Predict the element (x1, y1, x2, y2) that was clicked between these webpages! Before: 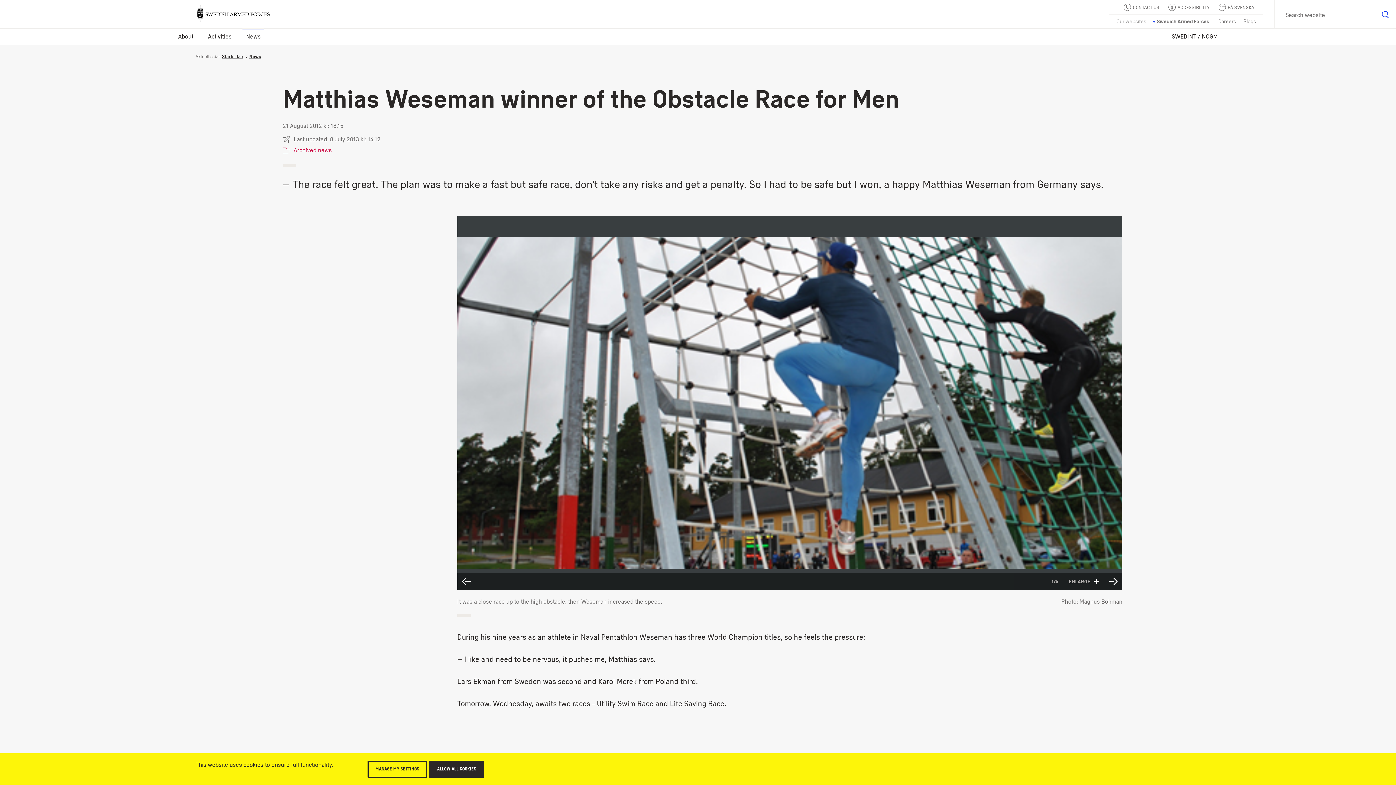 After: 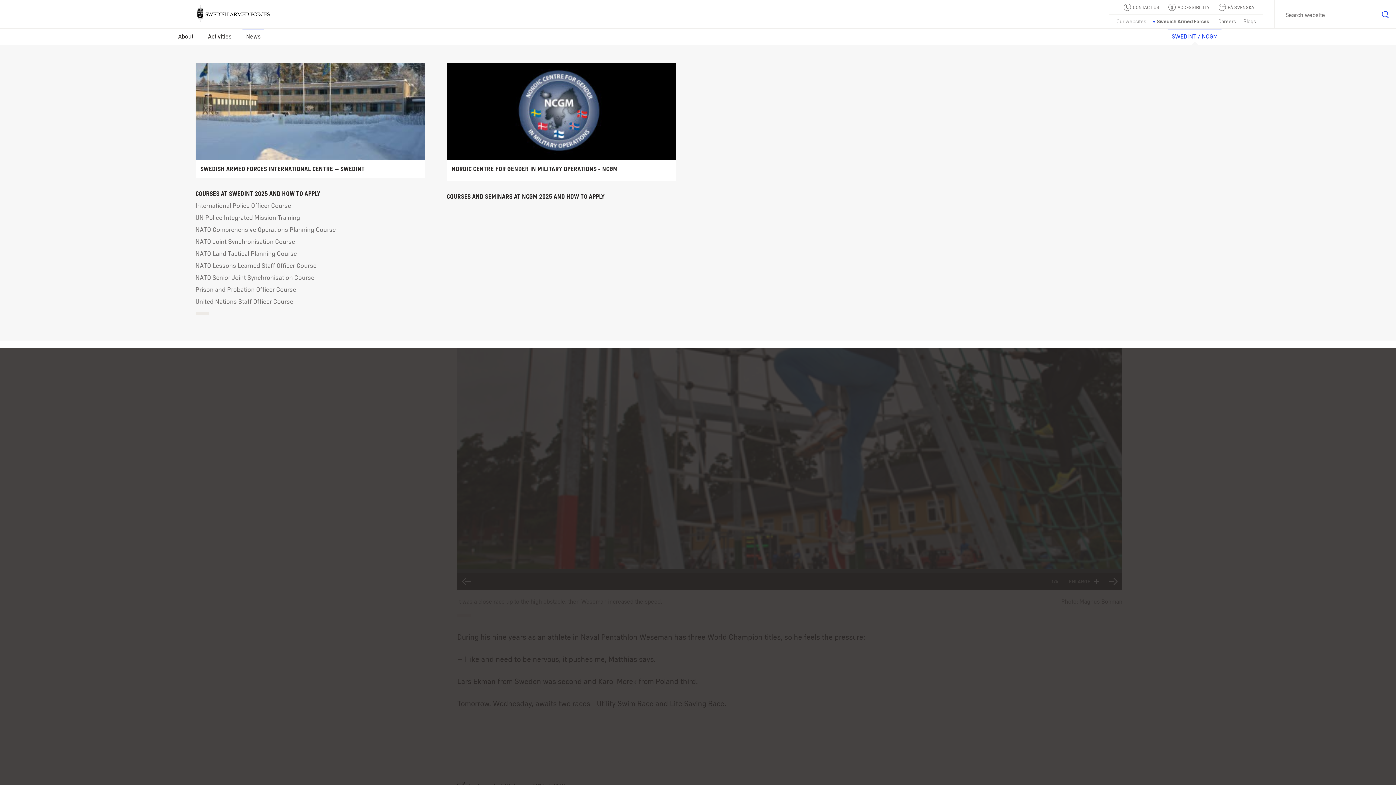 Action: bbox: (1168, 28, 1221, 44) label: SWEDINT / NCGM